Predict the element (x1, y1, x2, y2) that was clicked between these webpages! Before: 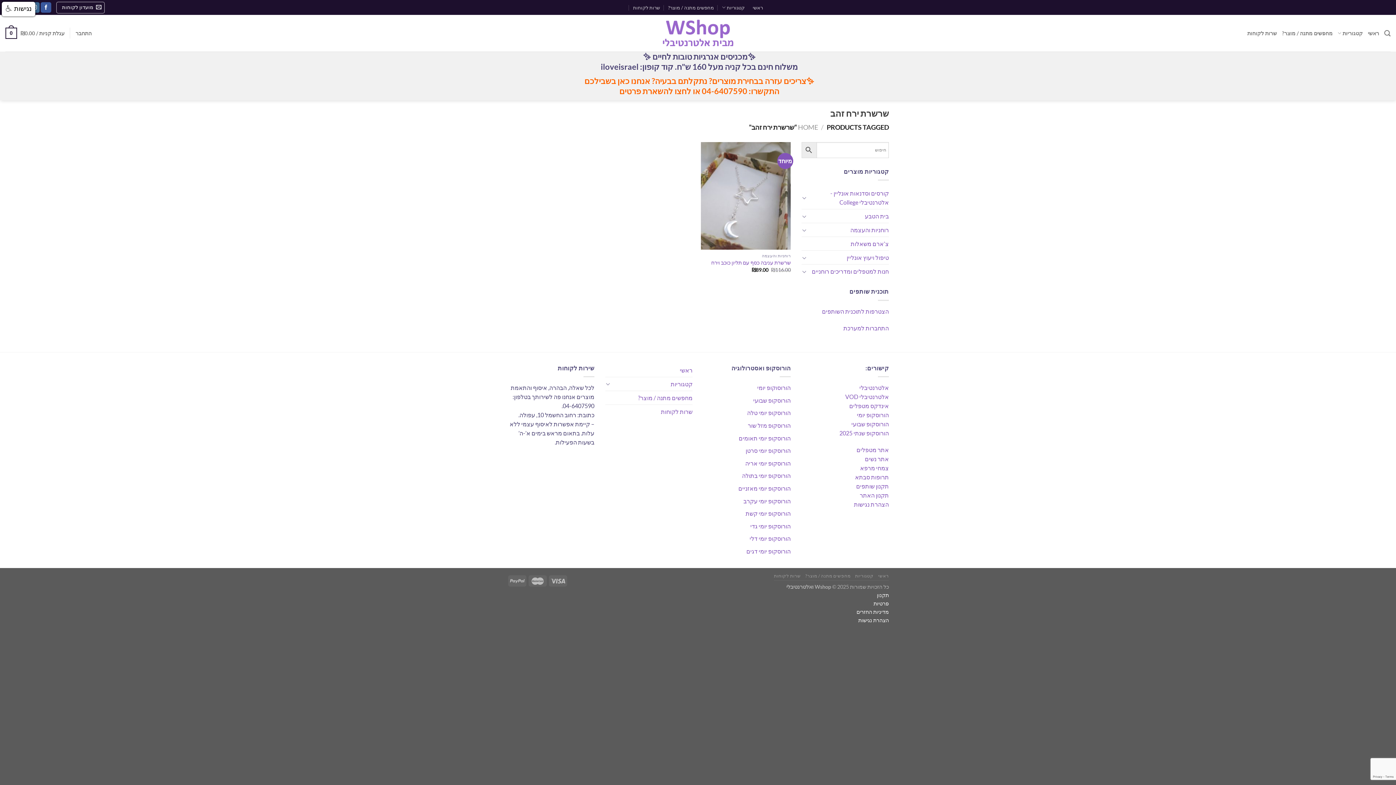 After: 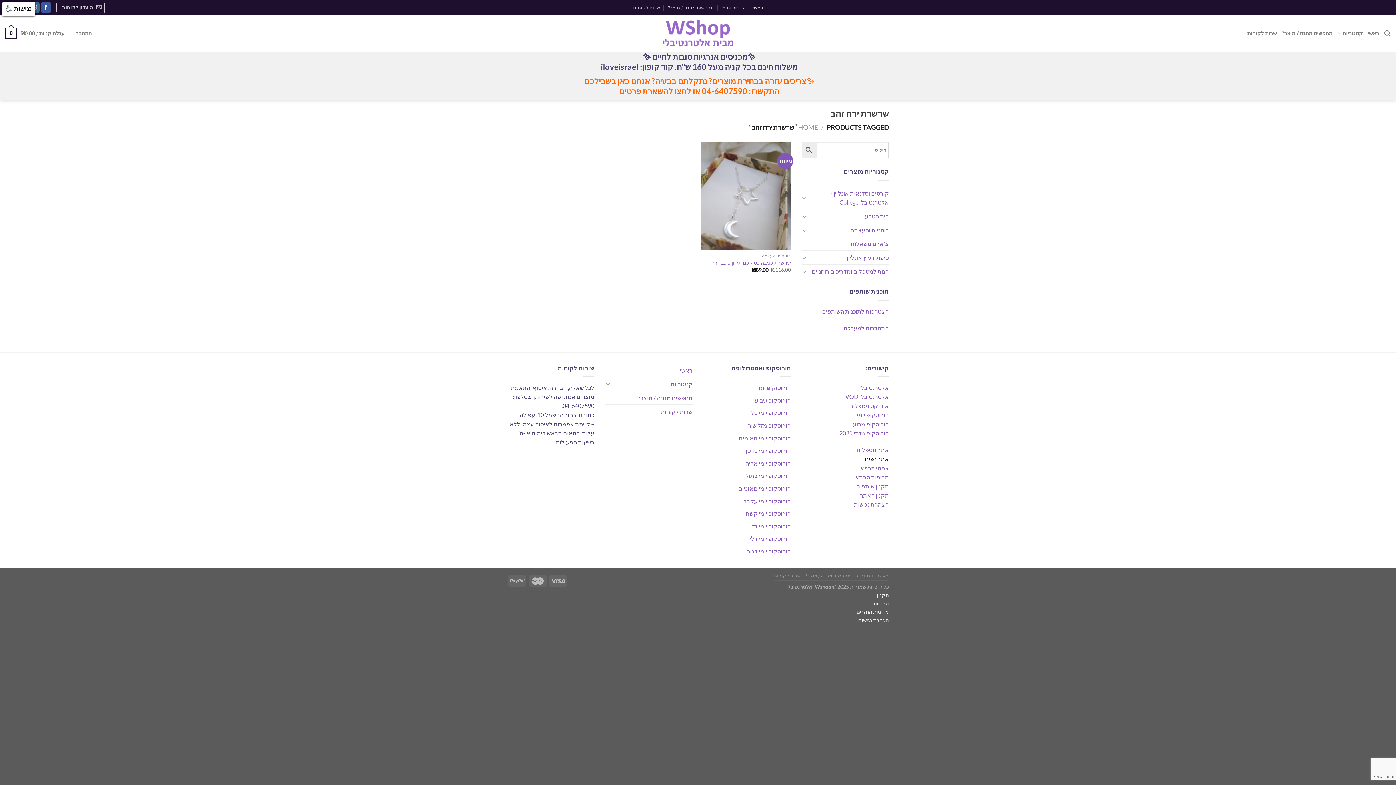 Action: bbox: (865, 455, 889, 462) label: אתר נשים
